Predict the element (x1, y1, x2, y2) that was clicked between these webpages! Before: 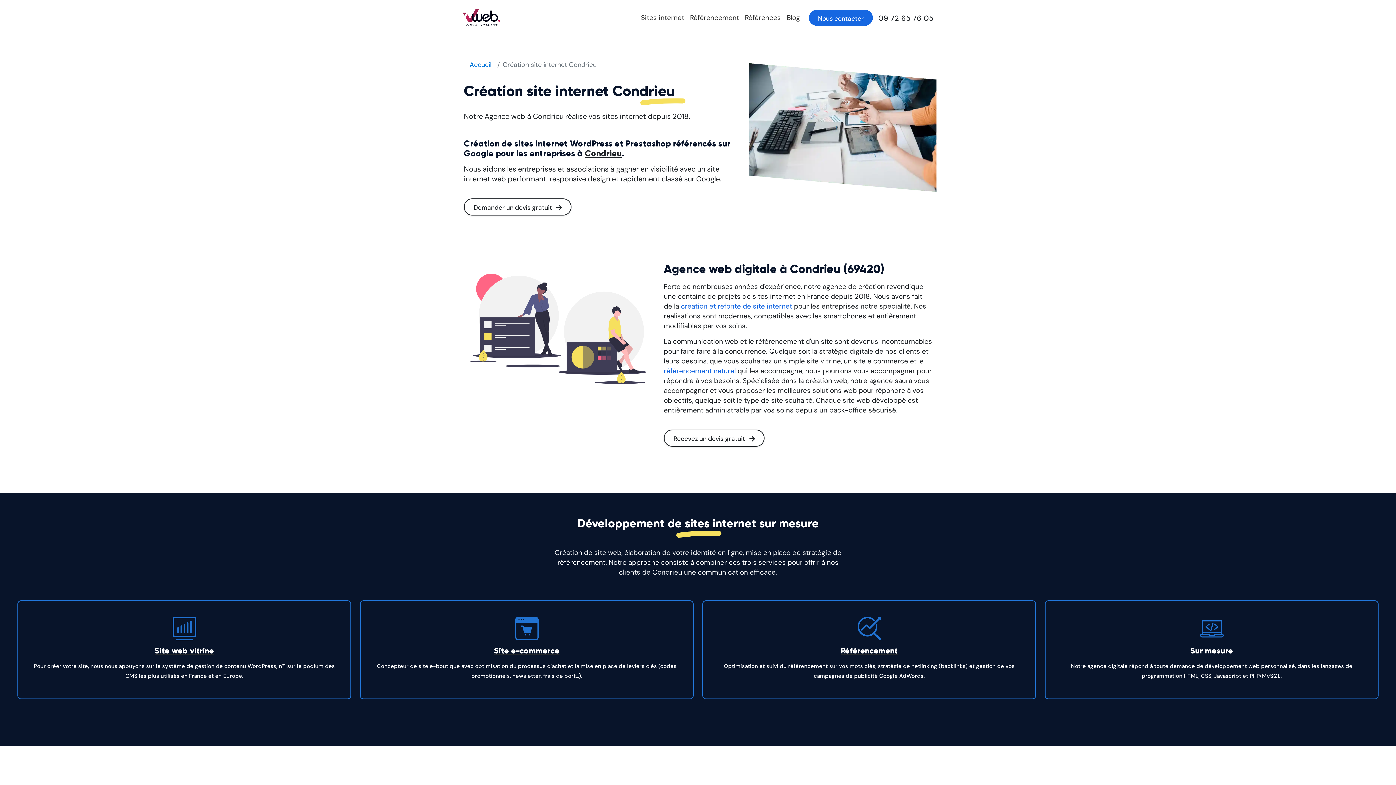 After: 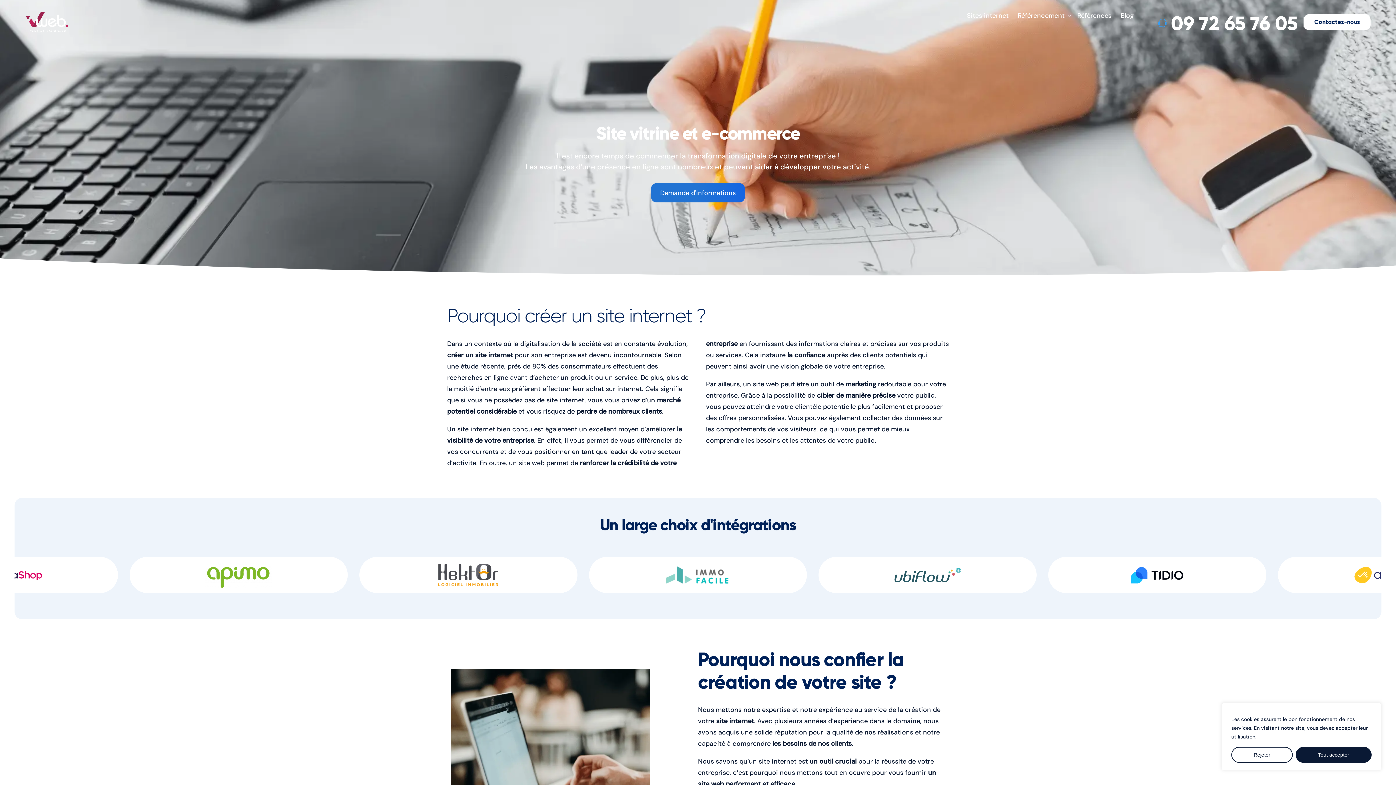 Action: bbox: (681, 301, 792, 310) label: création et refonte de site internet